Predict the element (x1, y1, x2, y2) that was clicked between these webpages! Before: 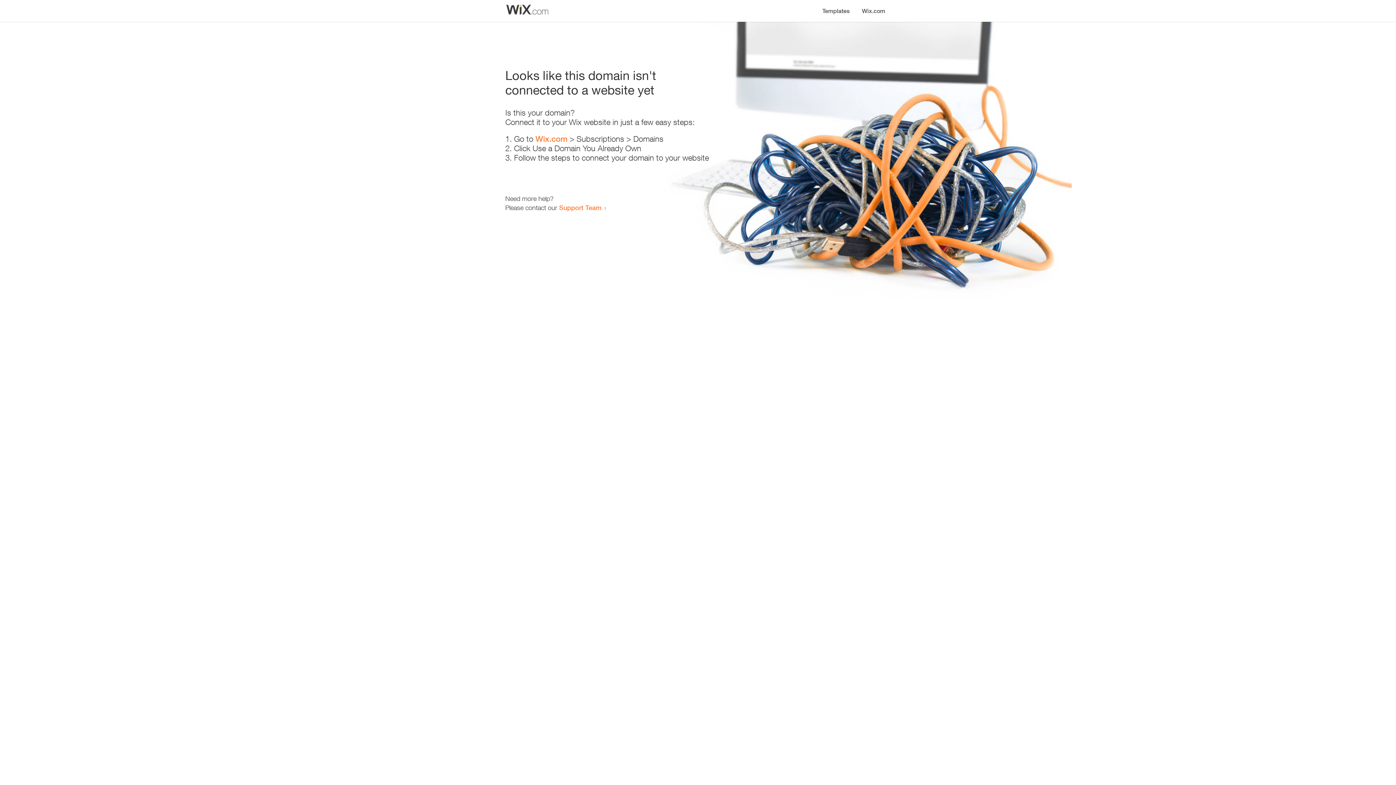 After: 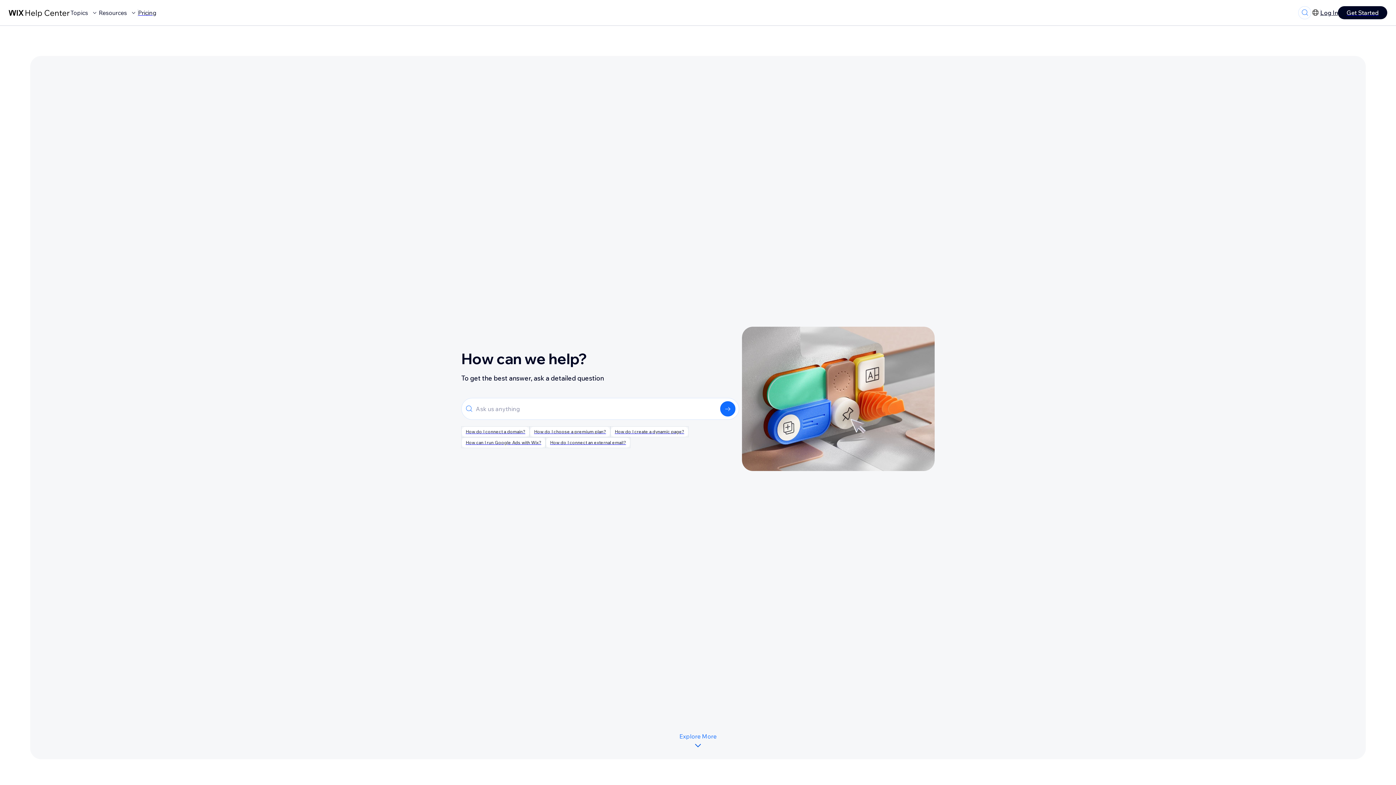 Action: bbox: (559, 203, 601, 211) label: Support Team